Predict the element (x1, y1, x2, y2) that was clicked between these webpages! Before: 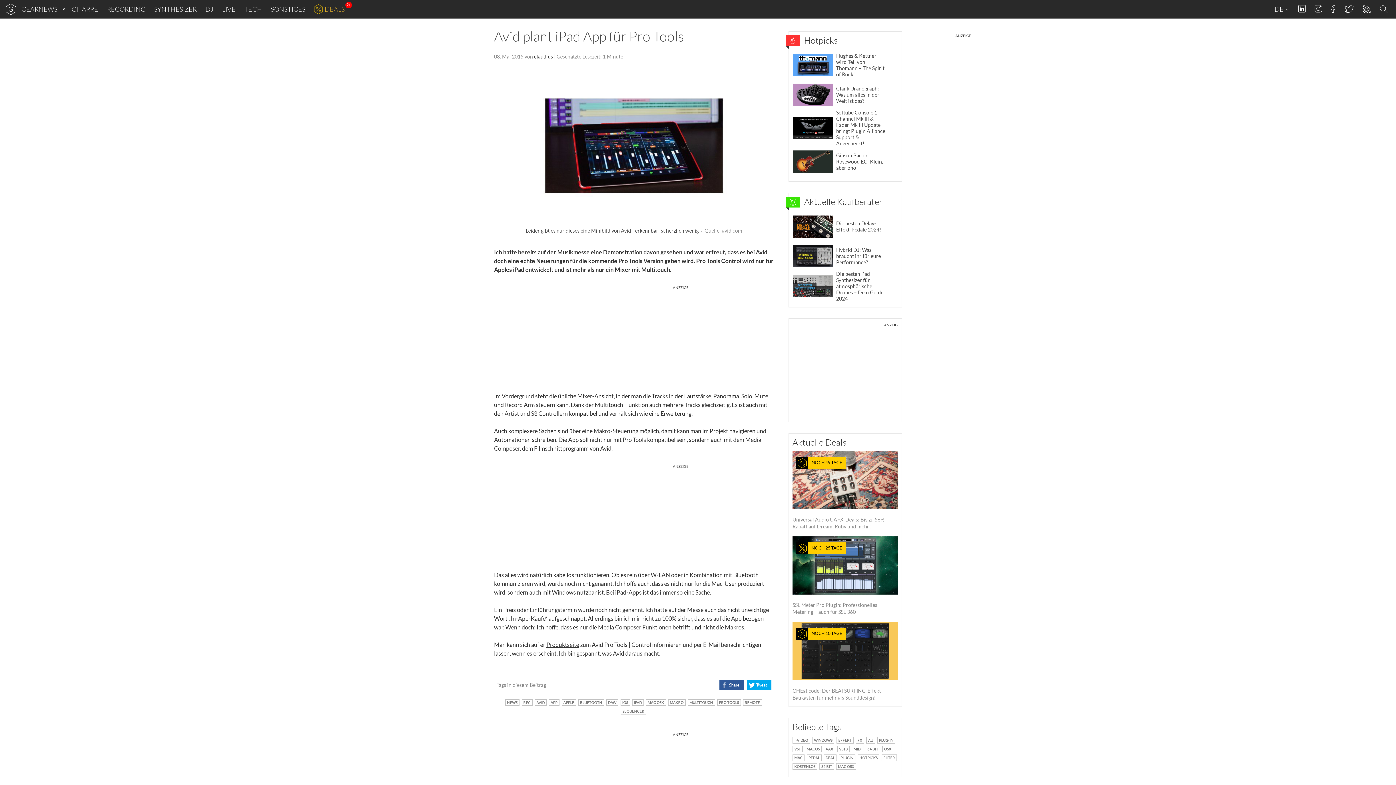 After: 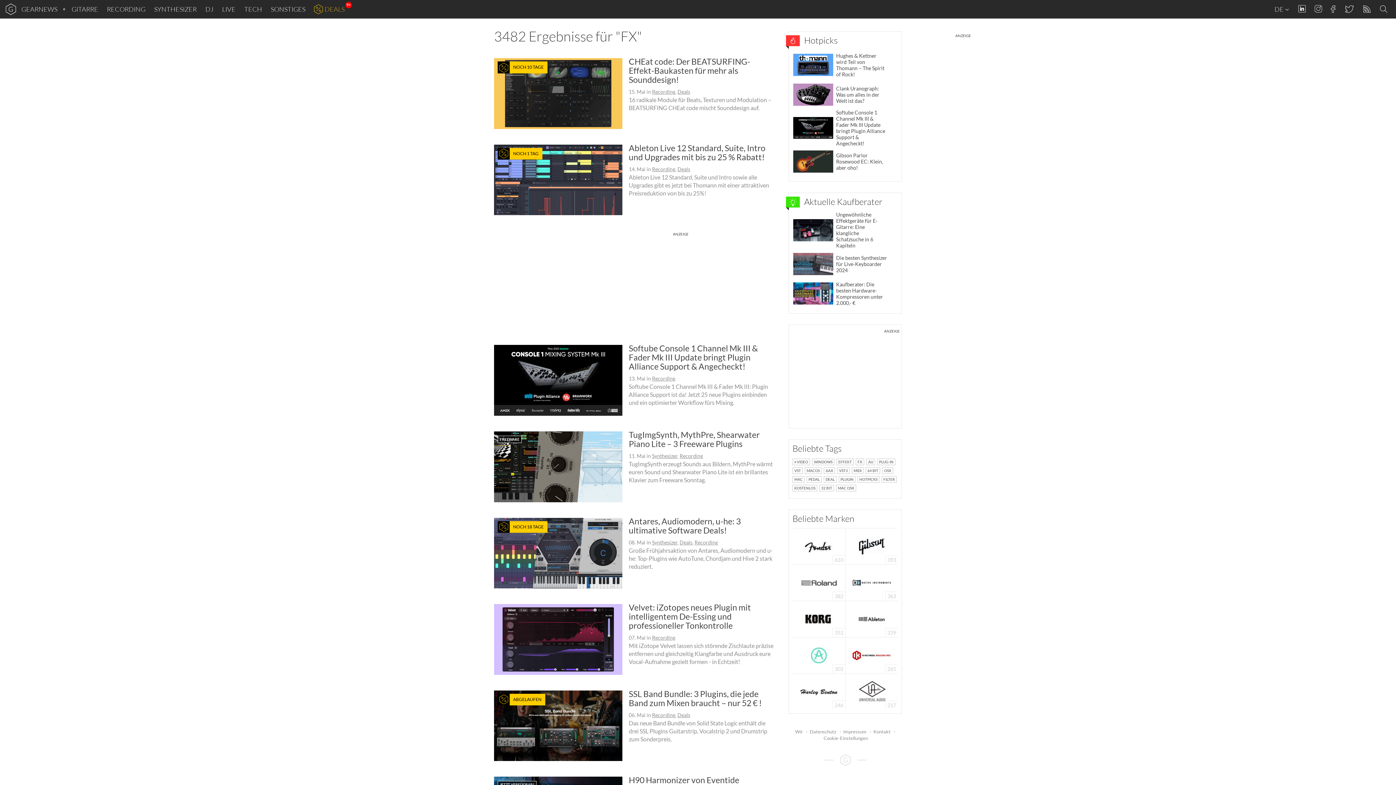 Action: bbox: (856, 736, 864, 744) label: FX